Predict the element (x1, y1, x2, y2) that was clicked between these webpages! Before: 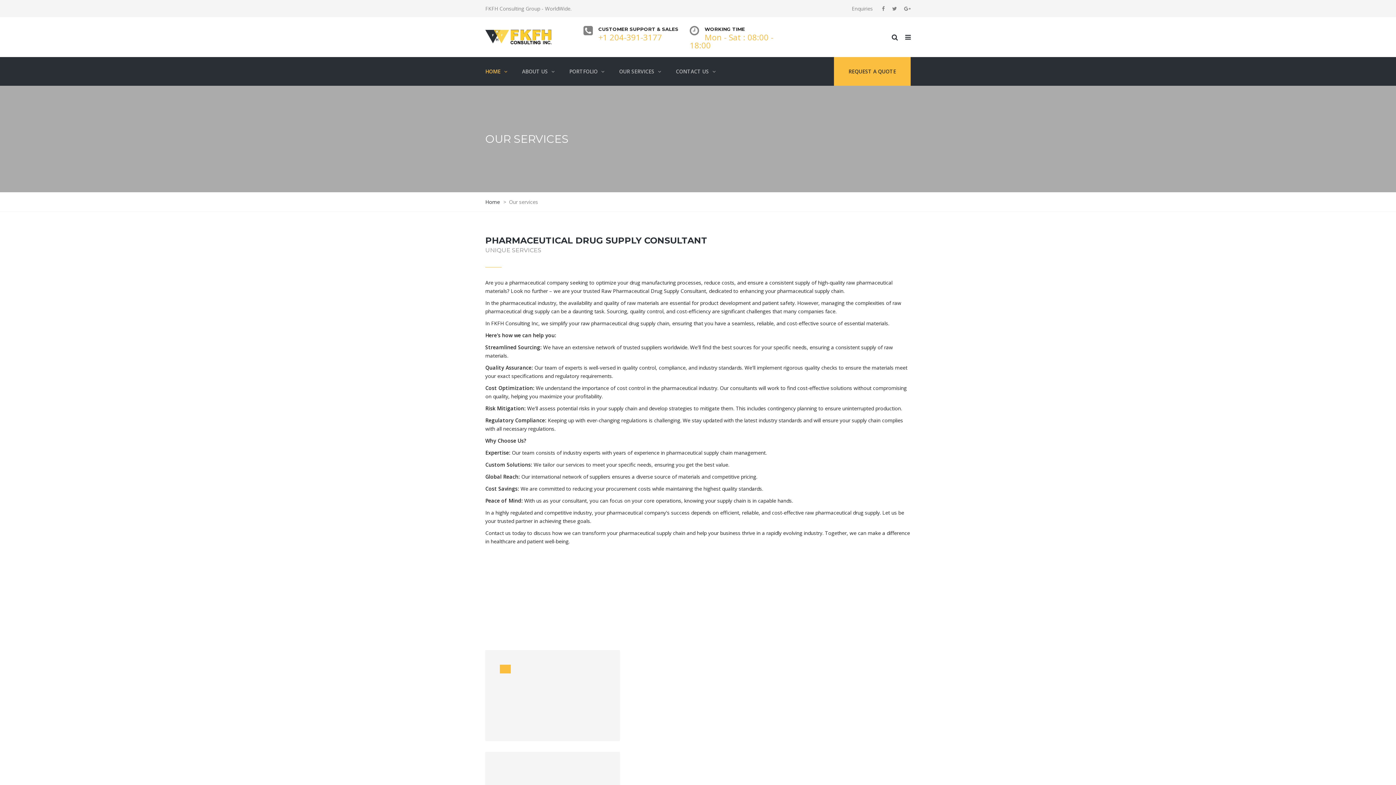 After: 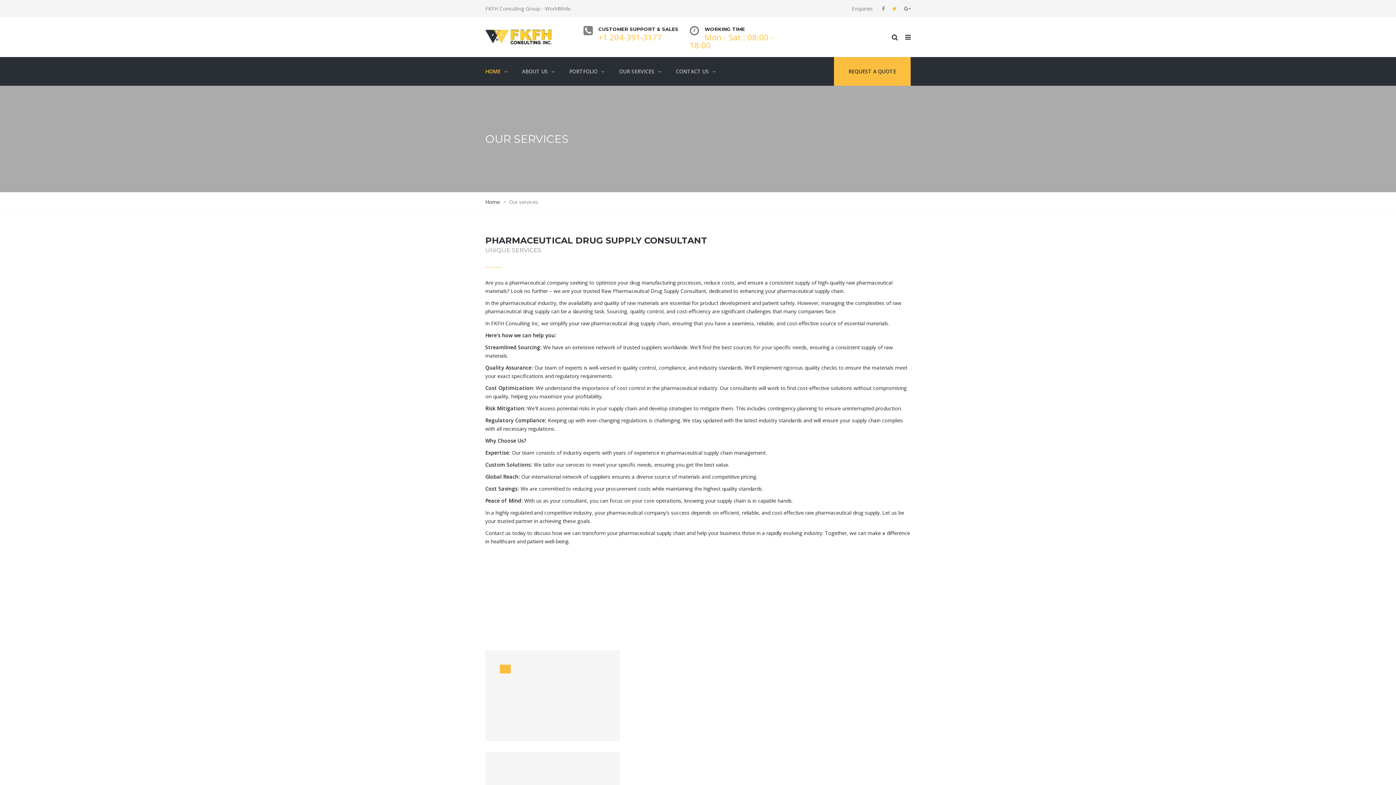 Action: bbox: (888, 0, 900, 17)